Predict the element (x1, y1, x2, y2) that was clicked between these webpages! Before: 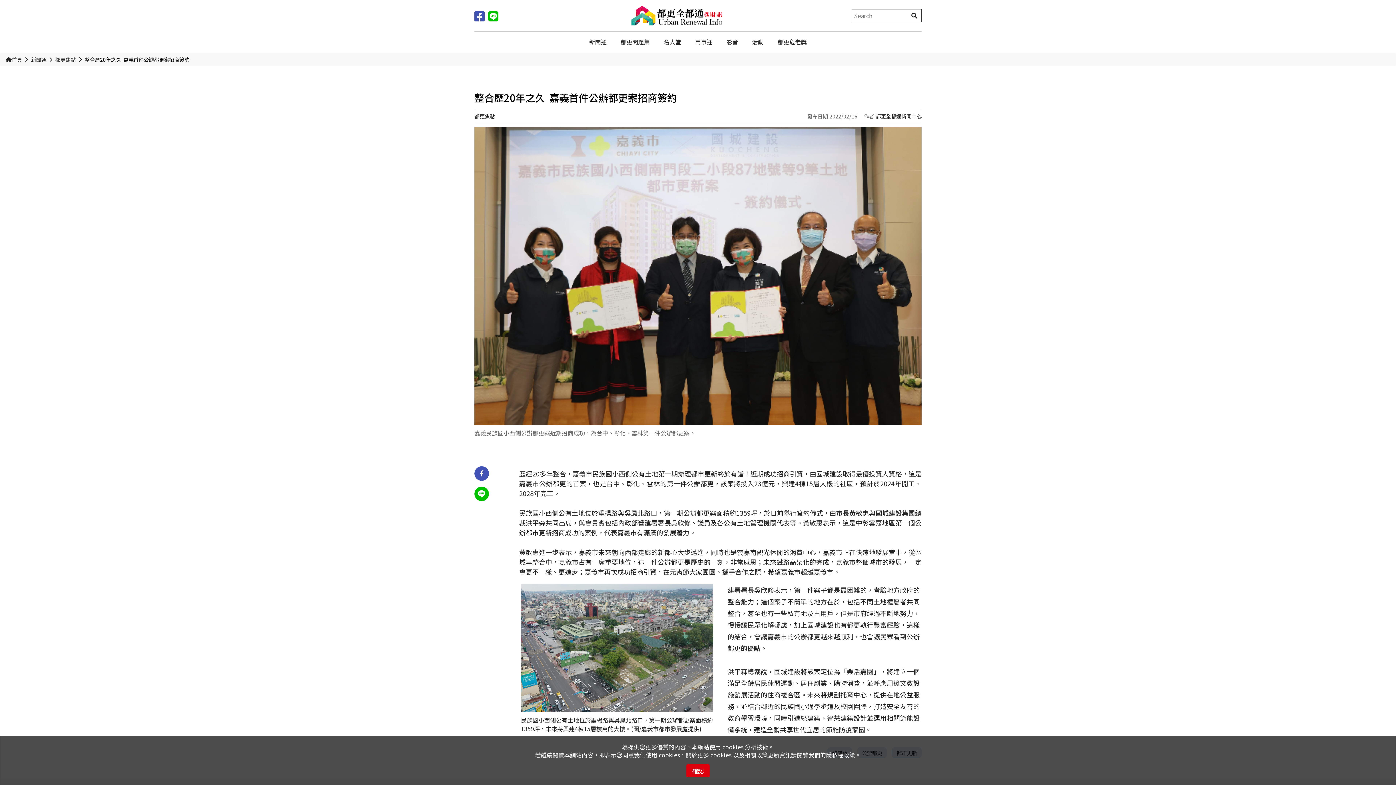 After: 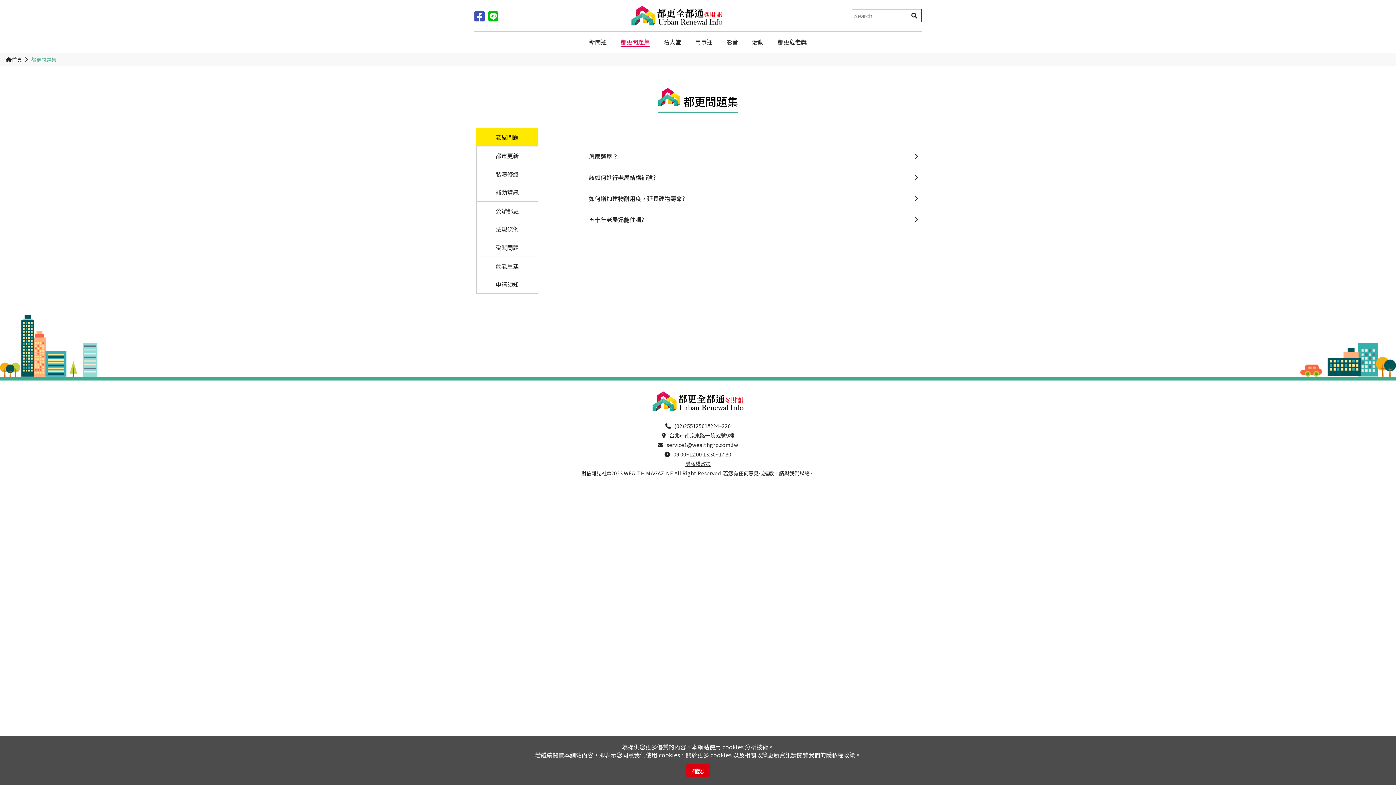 Action: label: 都更問題集 bbox: (613, 37, 656, 46)